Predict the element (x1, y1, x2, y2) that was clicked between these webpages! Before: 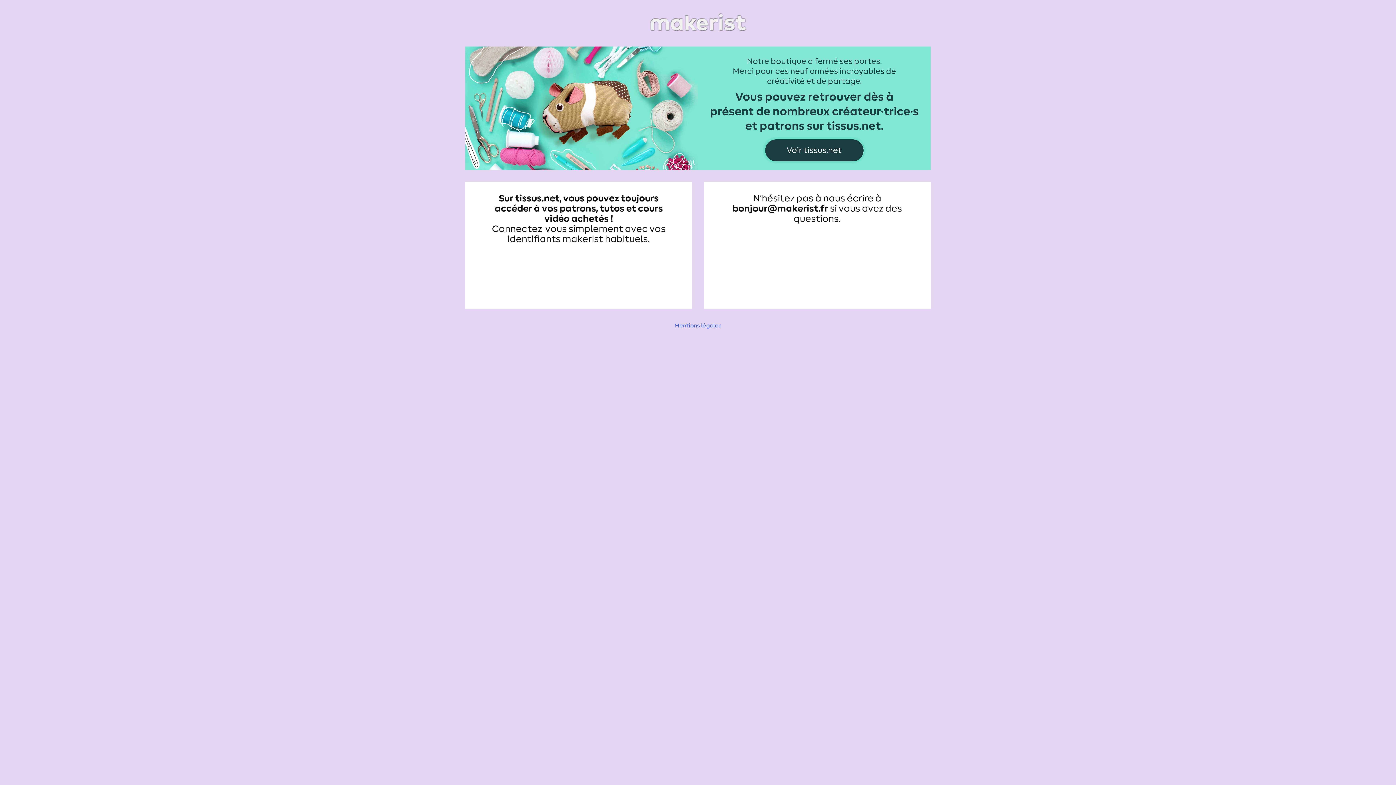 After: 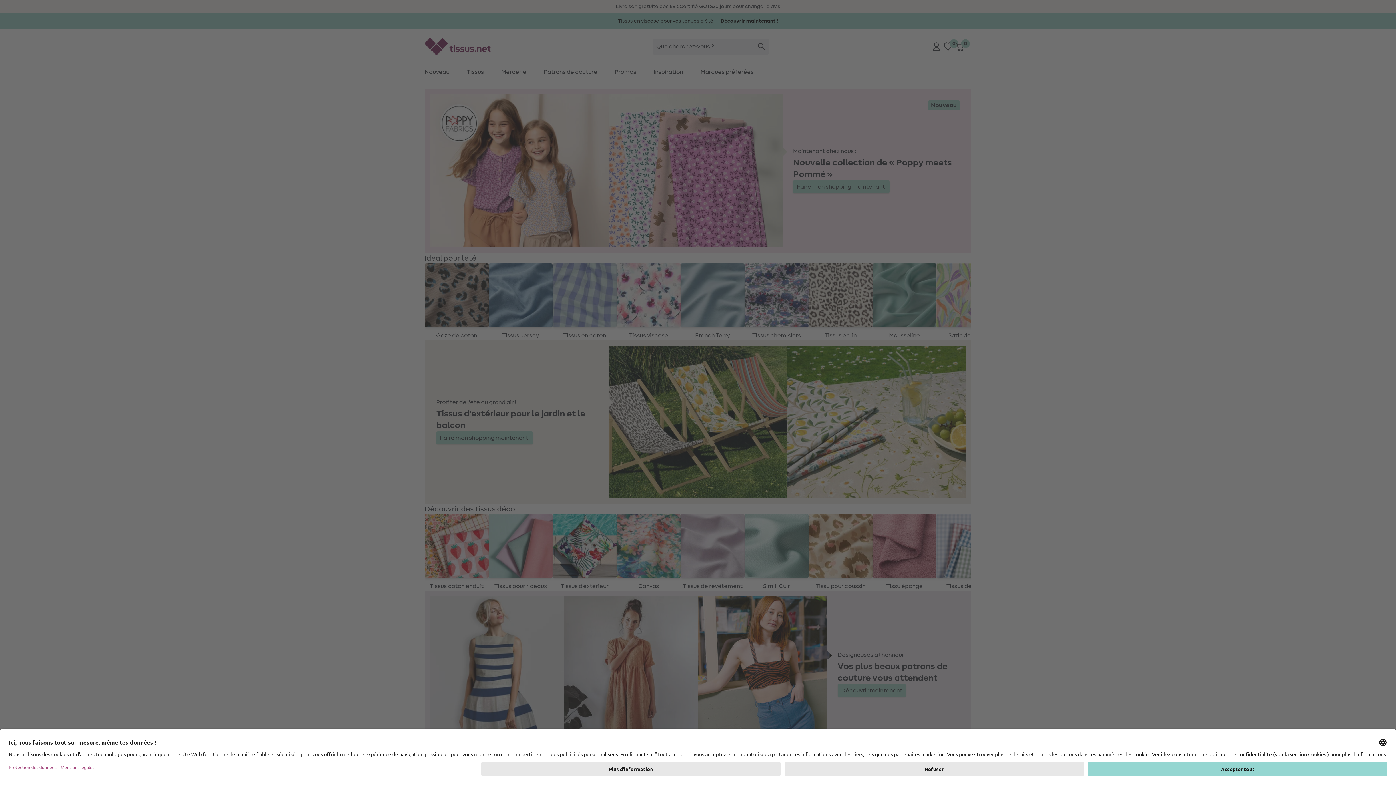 Action: bbox: (465, 48, 930, 54)